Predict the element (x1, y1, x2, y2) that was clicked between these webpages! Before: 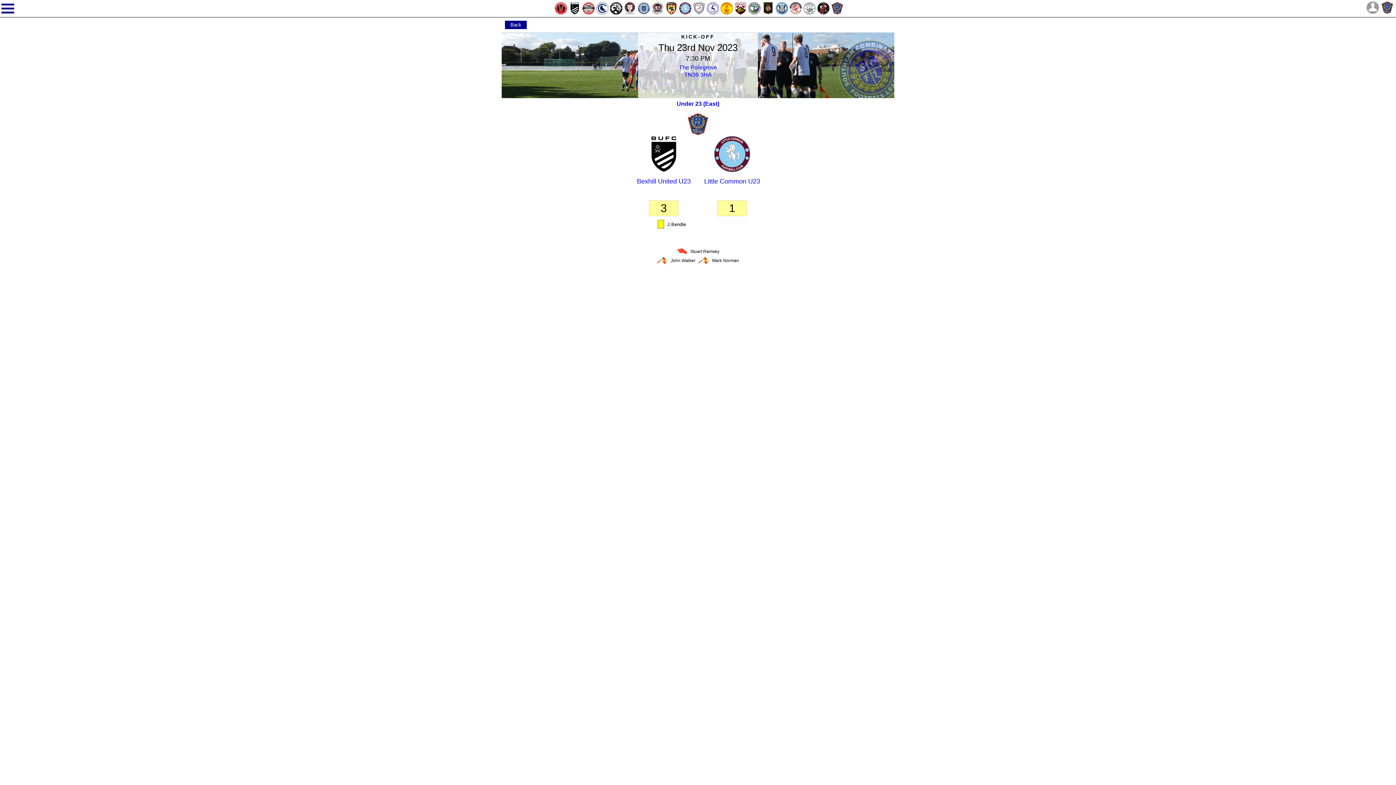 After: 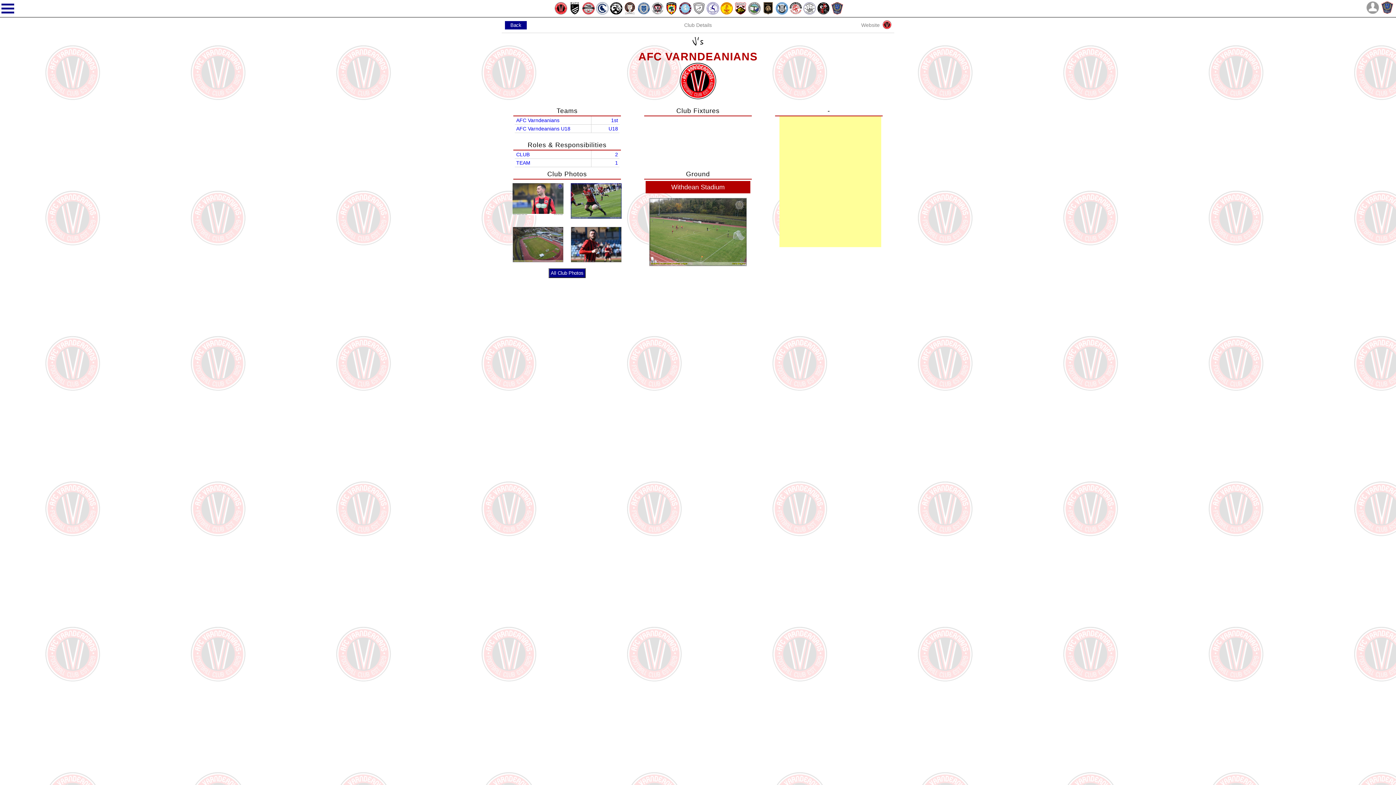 Action: bbox: (554, 1, 567, 15)